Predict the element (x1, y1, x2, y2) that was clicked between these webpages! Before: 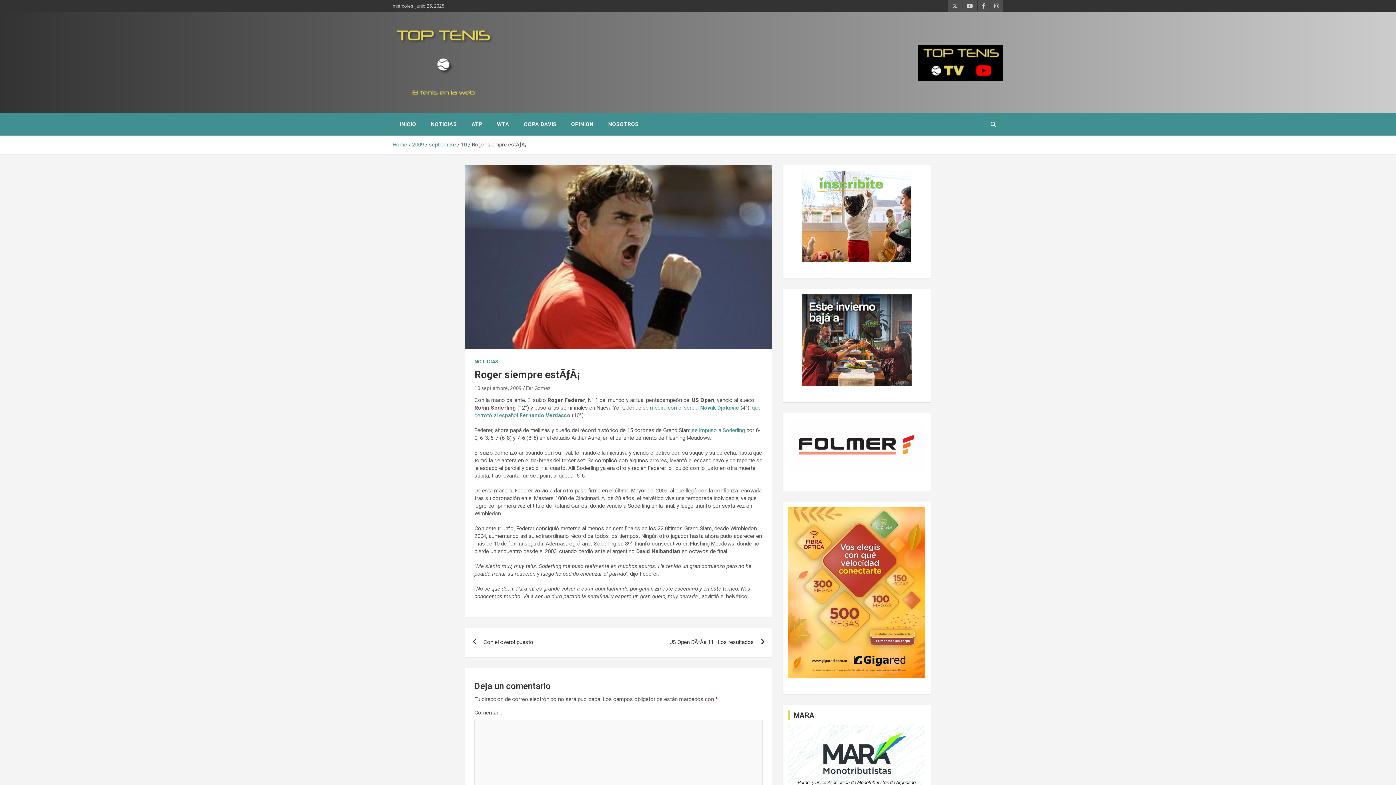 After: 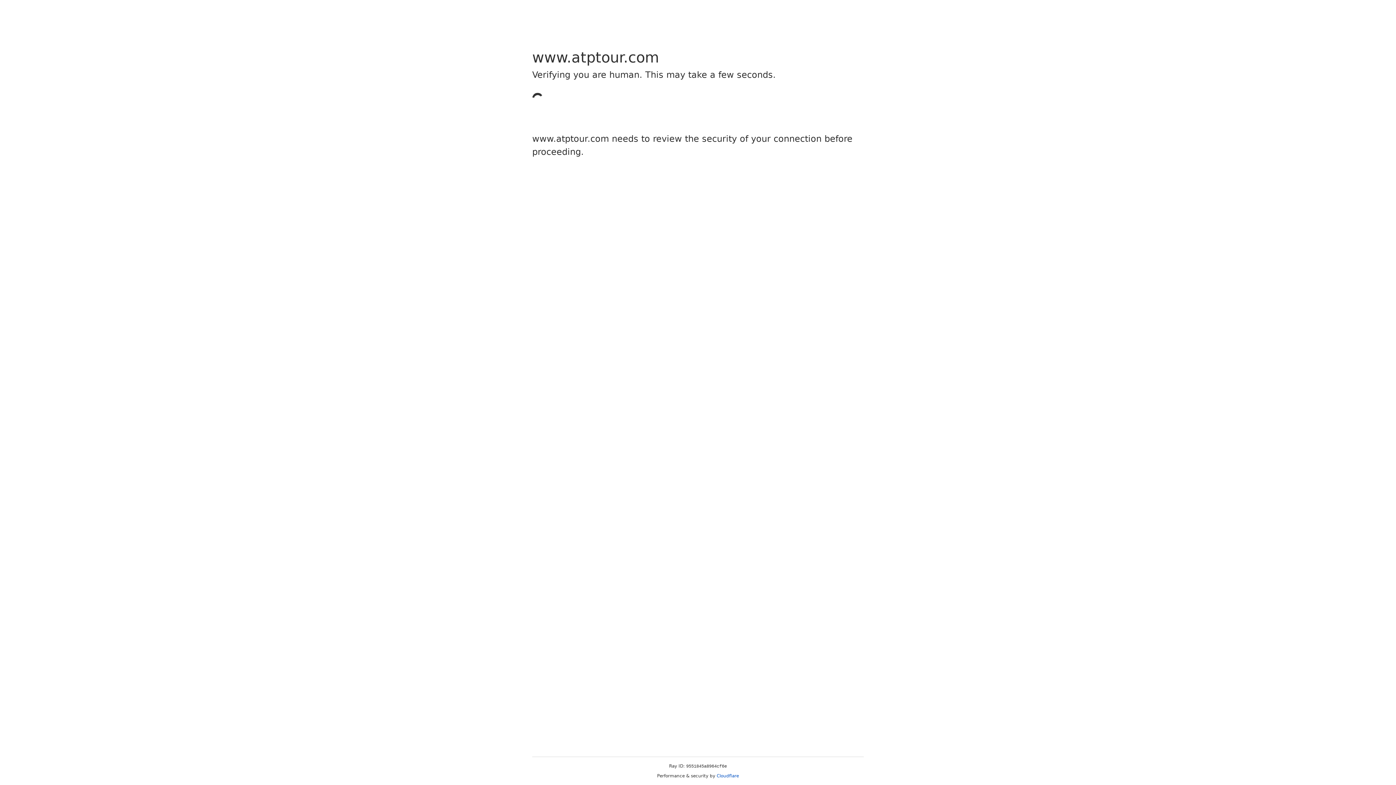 Action: bbox: (642, 404, 698, 411) label: se medirá con el serbio